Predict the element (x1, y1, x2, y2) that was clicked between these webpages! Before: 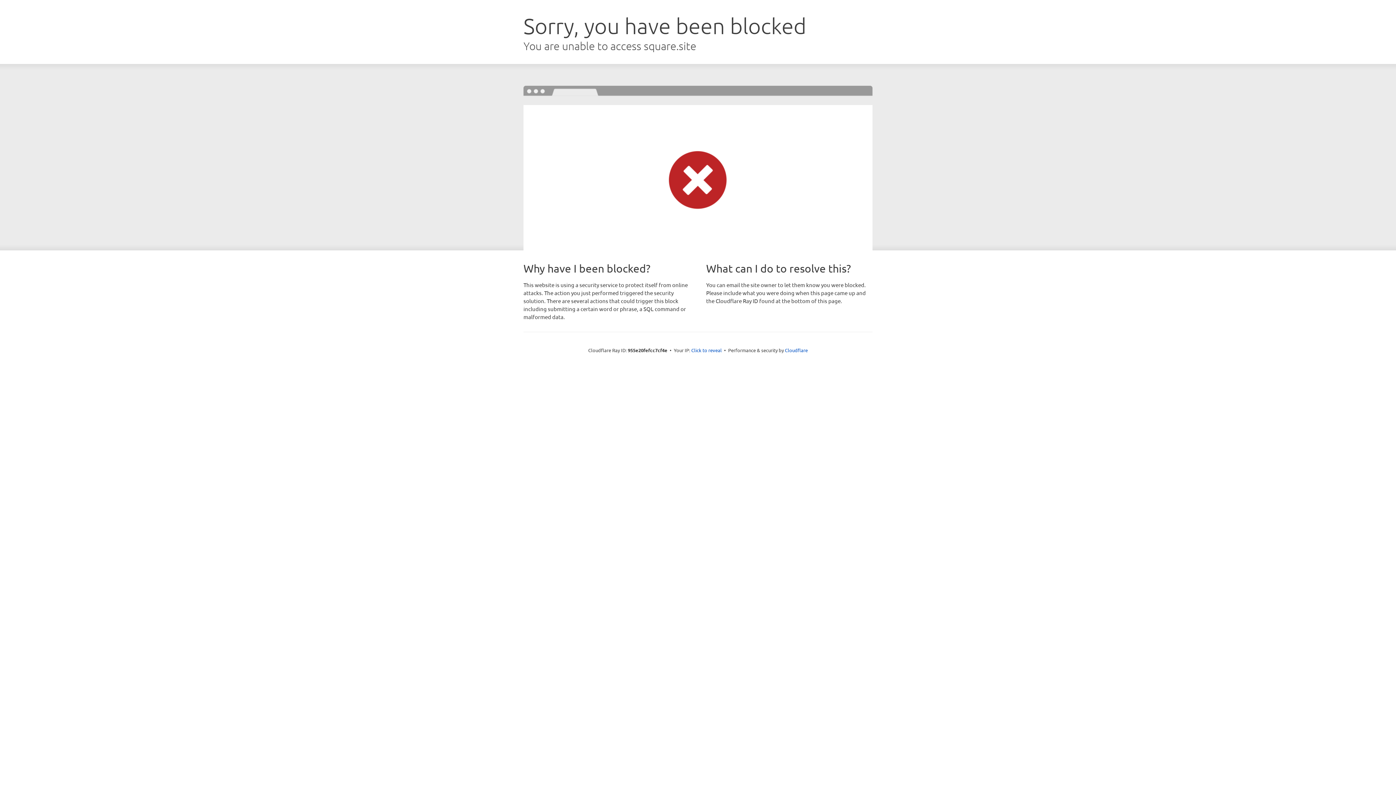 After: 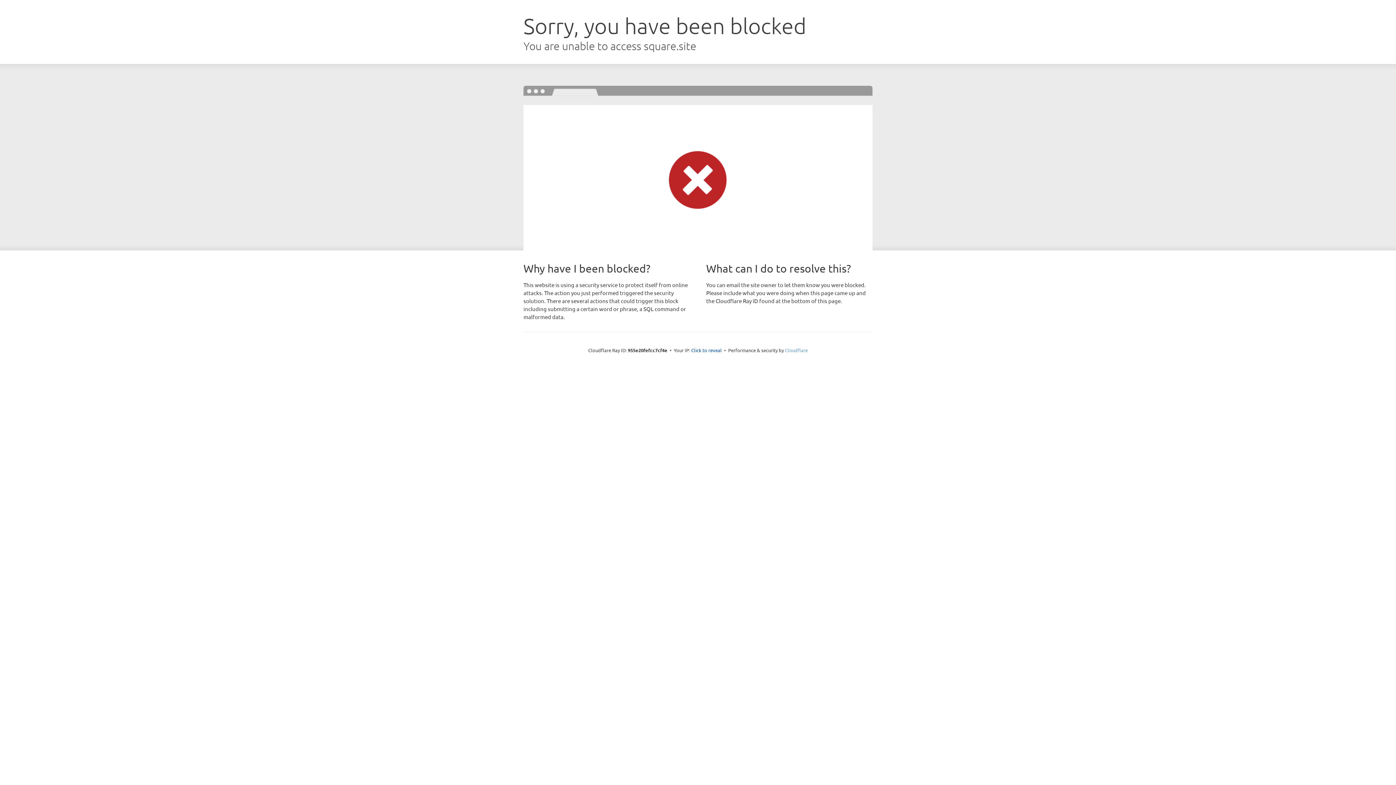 Action: bbox: (785, 347, 808, 353) label: Cloudflare